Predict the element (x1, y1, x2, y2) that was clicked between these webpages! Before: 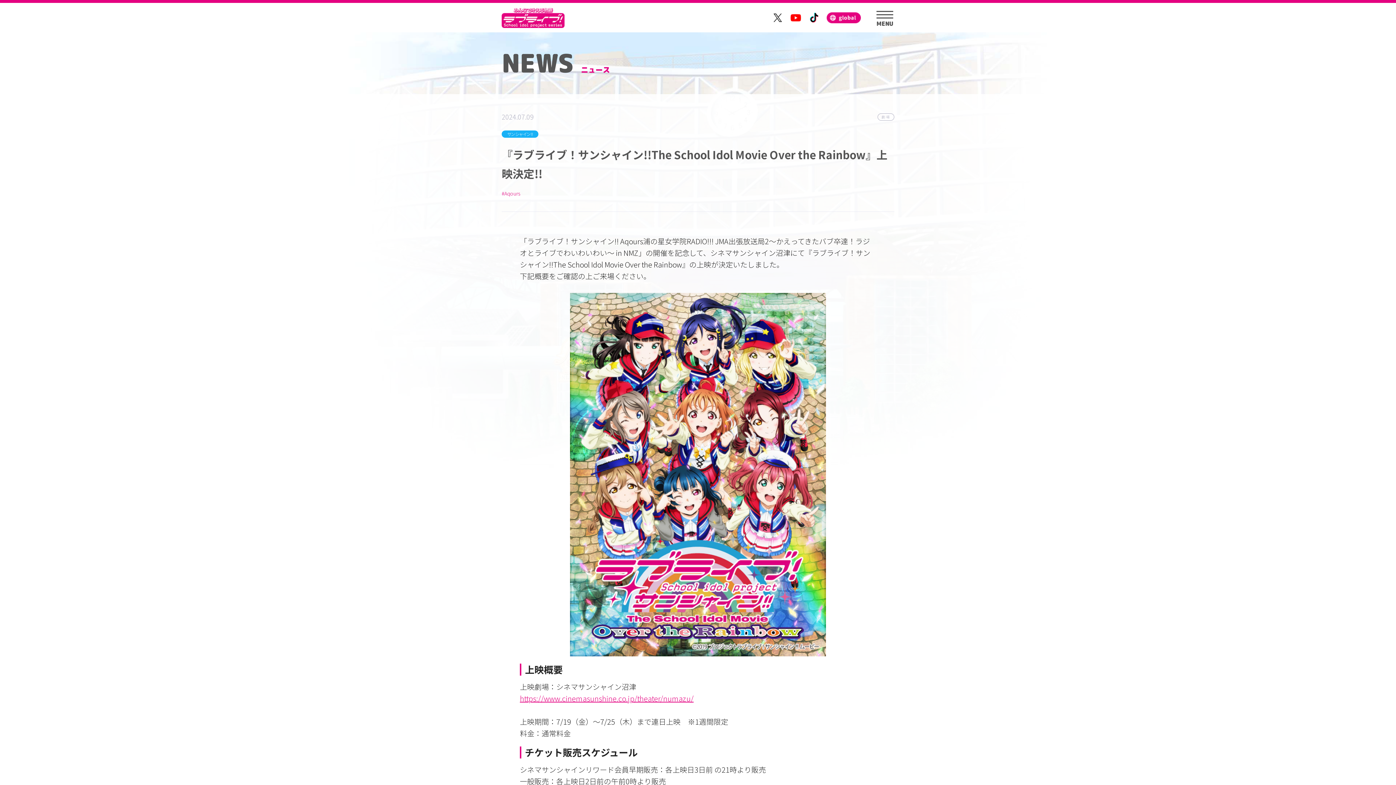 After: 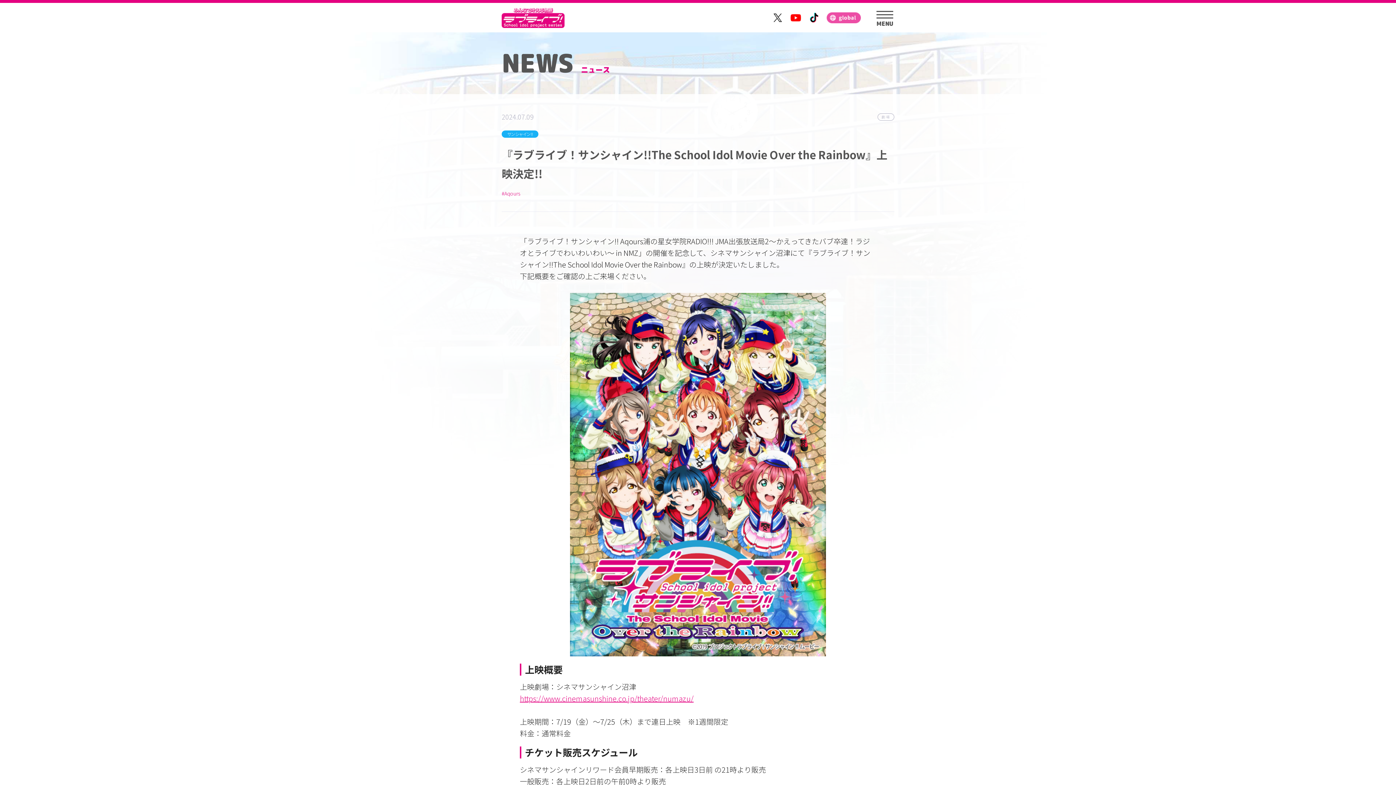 Action: bbox: (826, 12, 861, 23)